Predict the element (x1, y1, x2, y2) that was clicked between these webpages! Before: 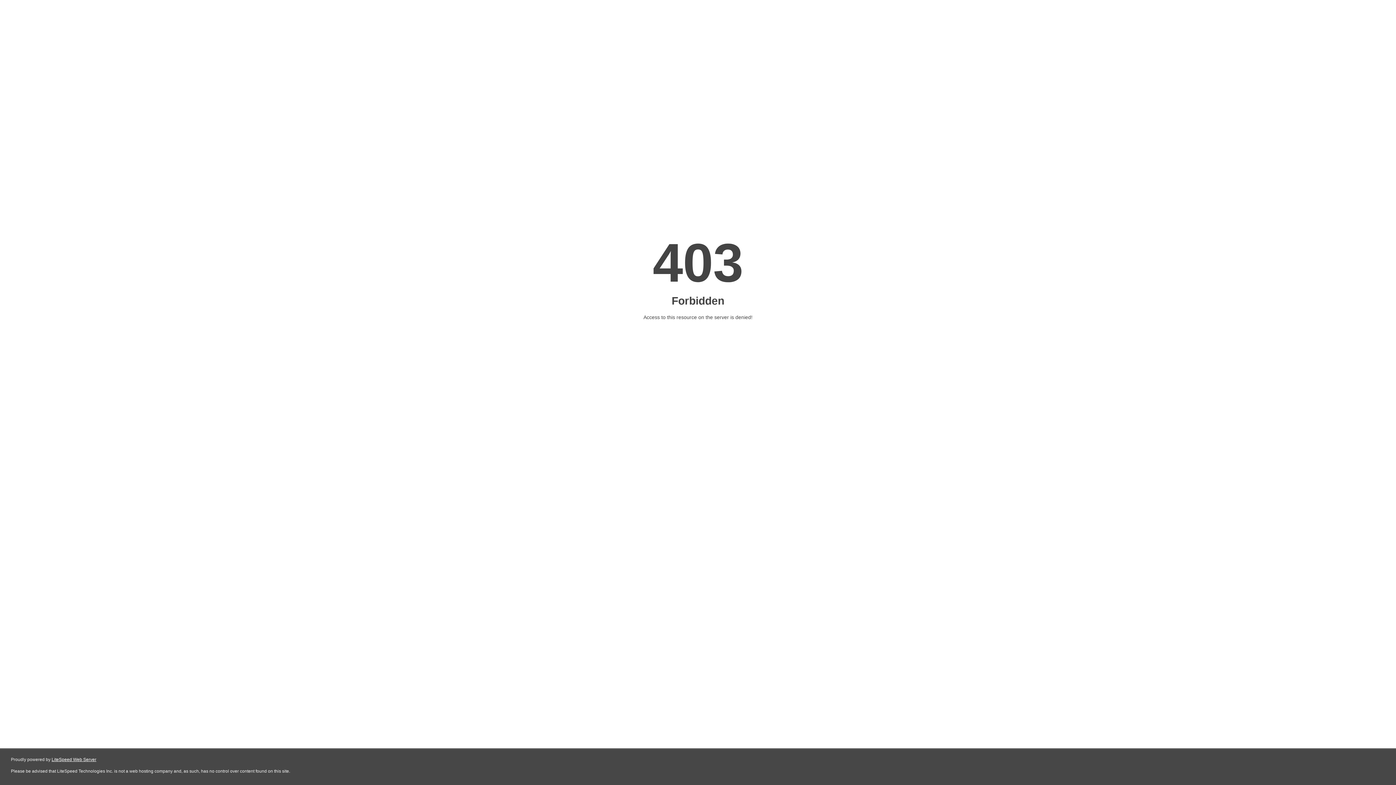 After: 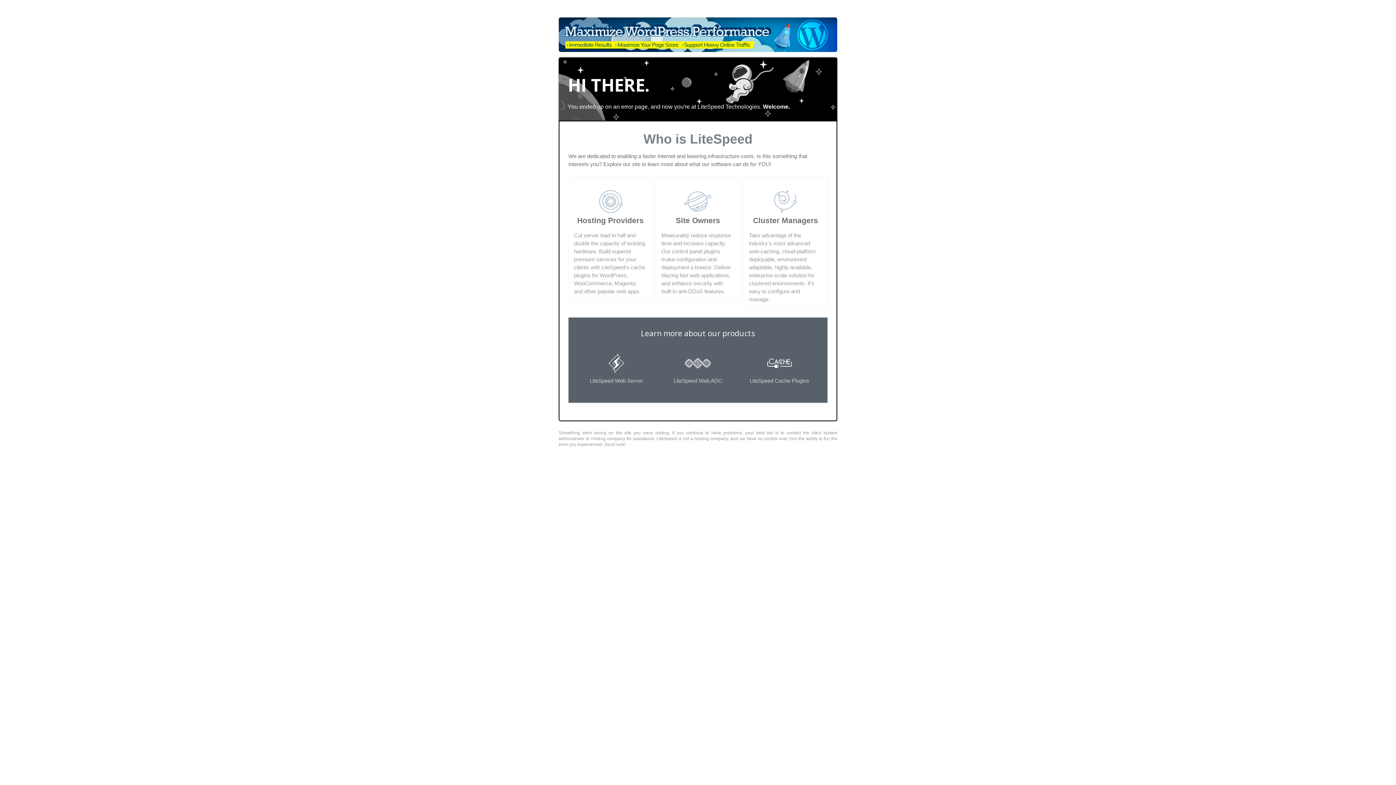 Action: label: LiteSpeed Web Server bbox: (51, 757, 96, 762)